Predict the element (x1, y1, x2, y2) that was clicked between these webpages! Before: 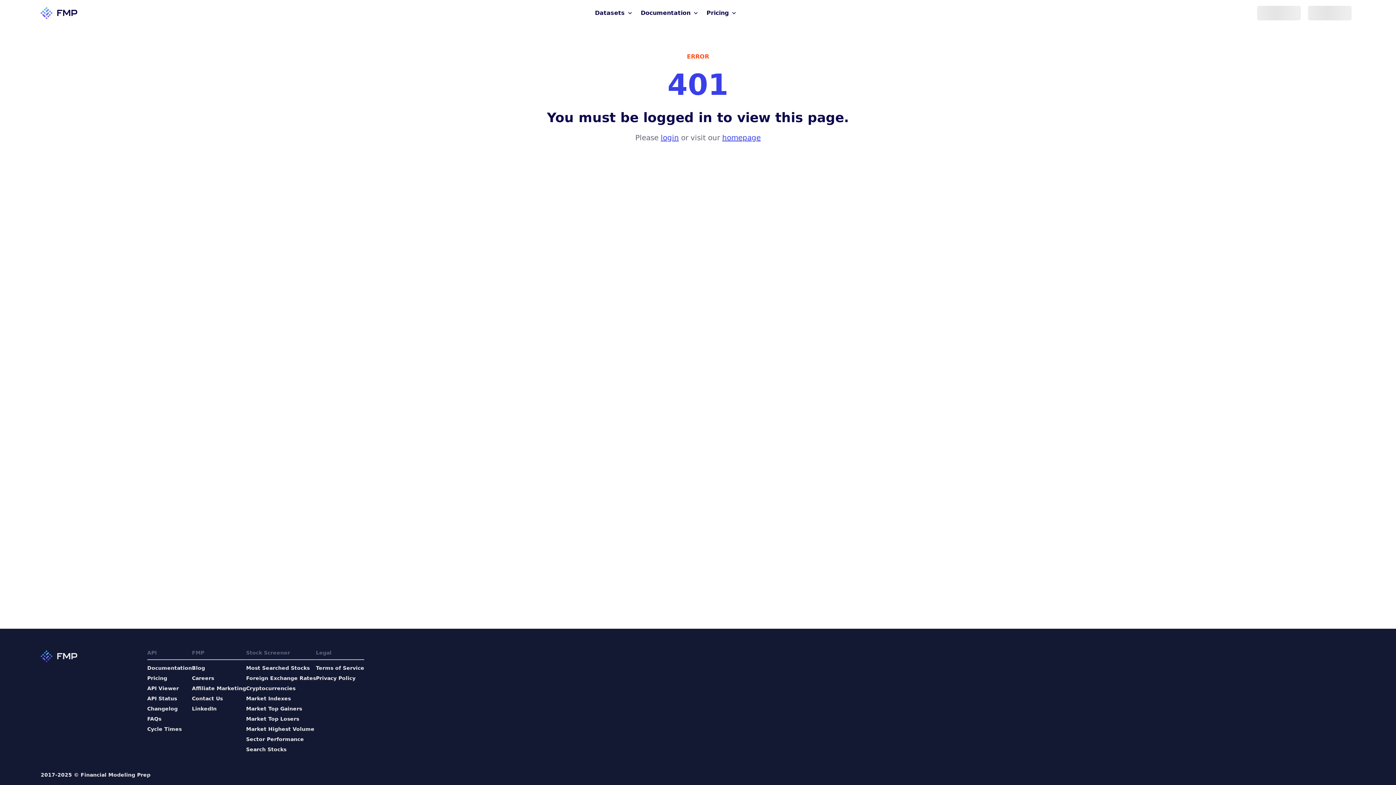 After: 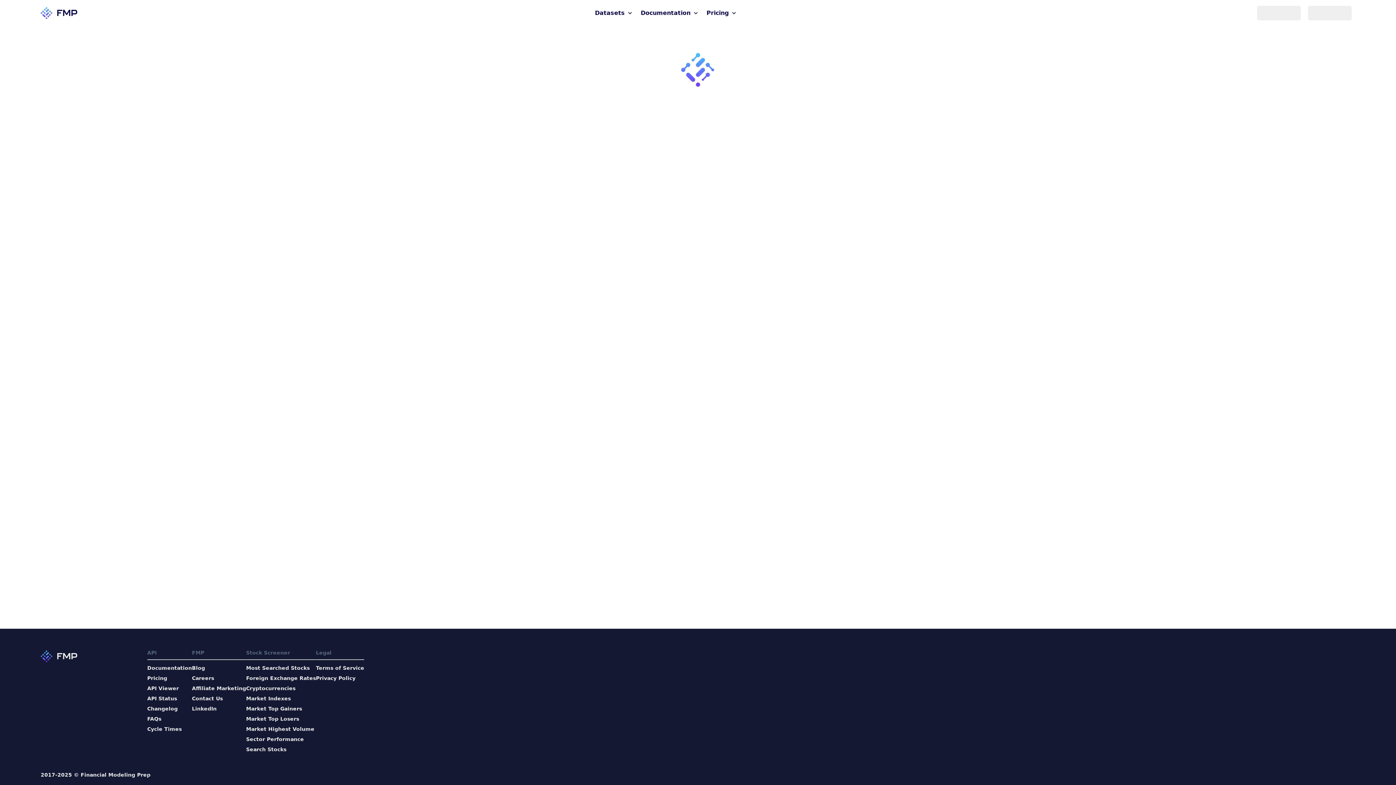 Action: bbox: (147, 695, 192, 702) label: API Status